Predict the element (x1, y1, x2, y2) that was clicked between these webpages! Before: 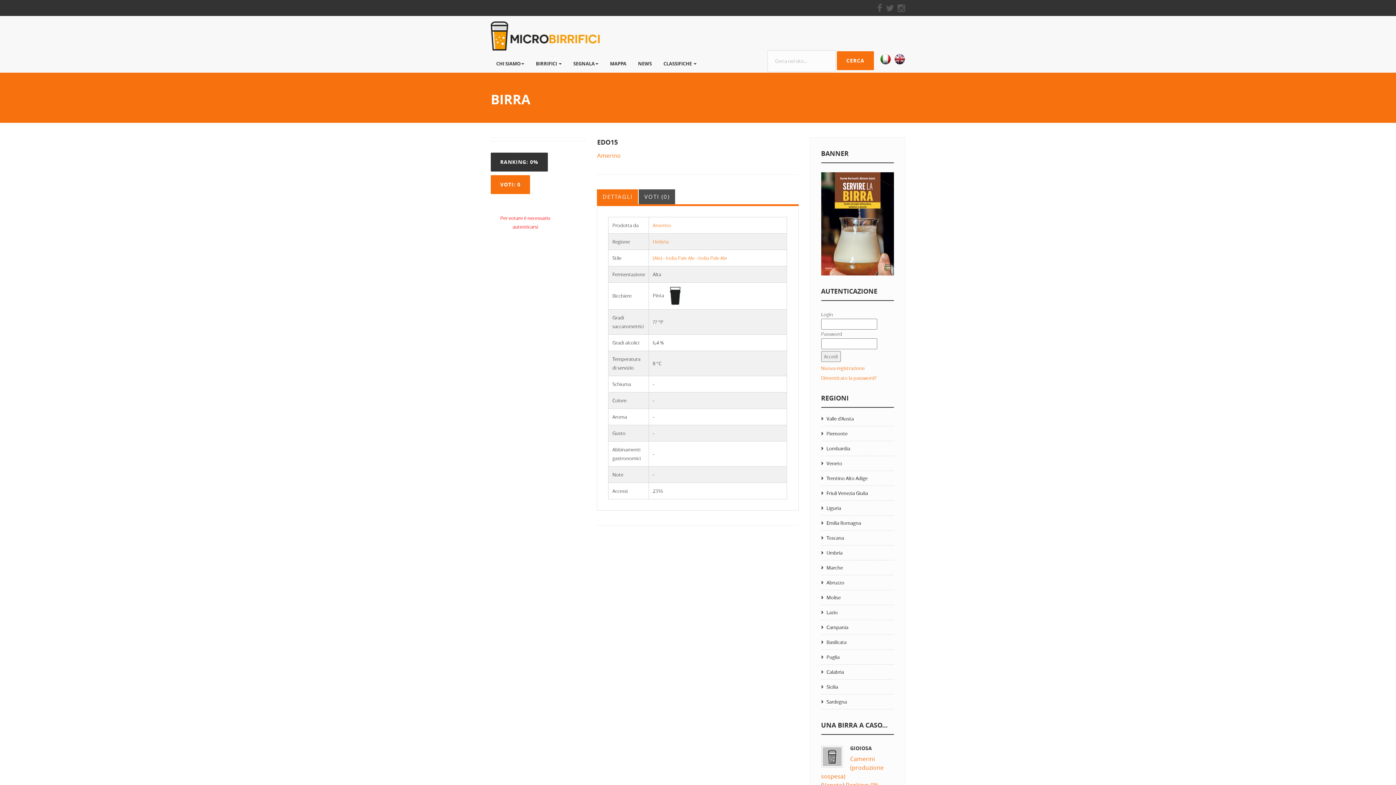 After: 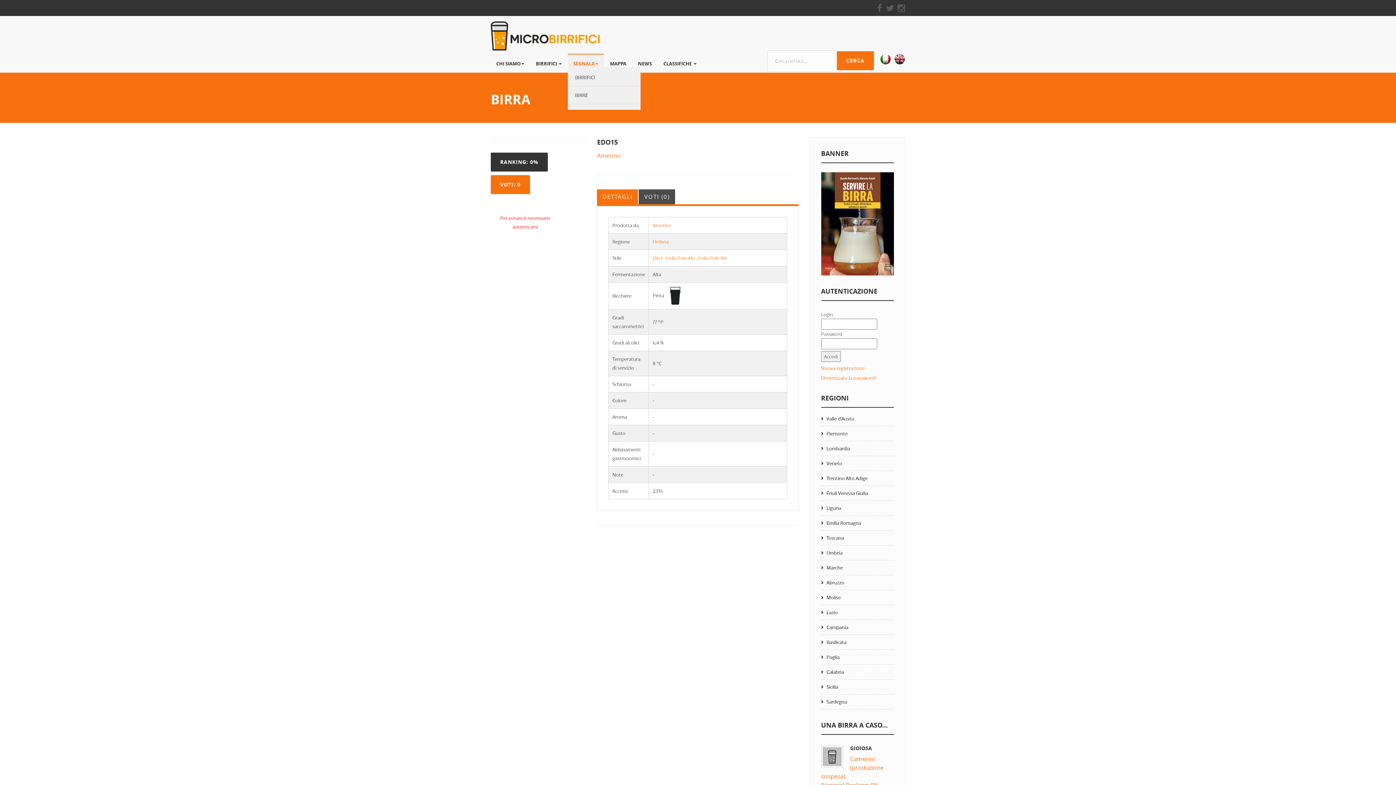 Action: bbox: (568, 53, 604, 72) label: SEGNALA